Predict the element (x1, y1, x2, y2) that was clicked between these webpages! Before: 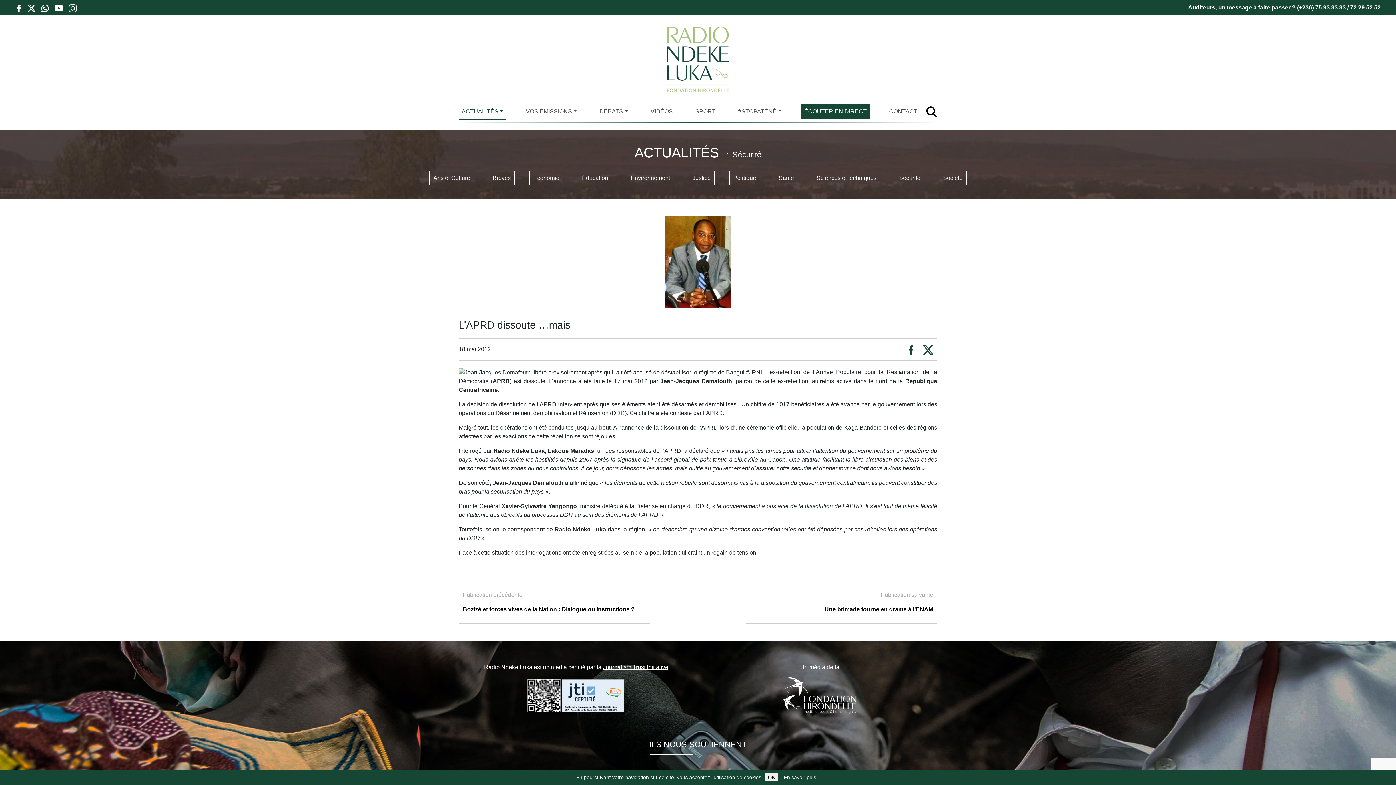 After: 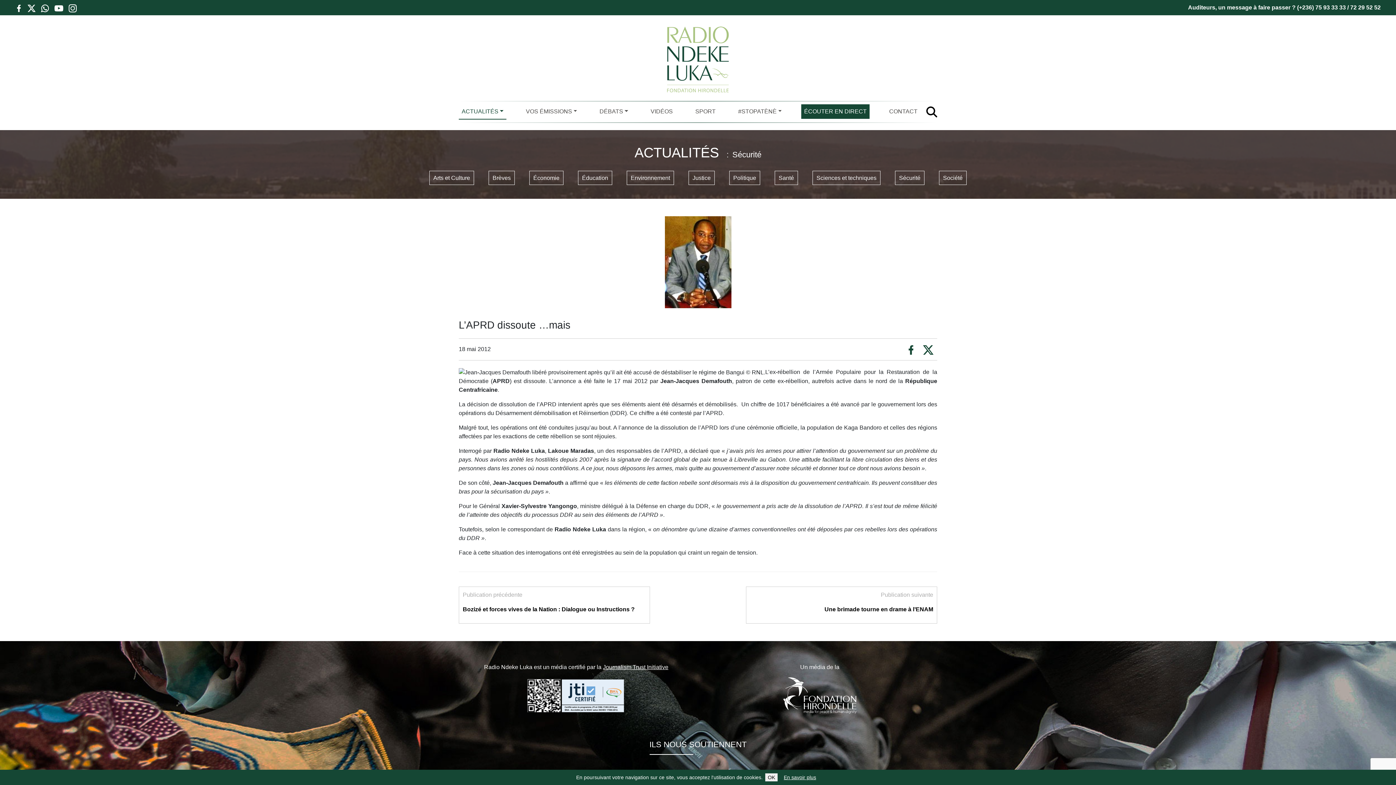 Action: bbox: (68, 2, 77, 13)